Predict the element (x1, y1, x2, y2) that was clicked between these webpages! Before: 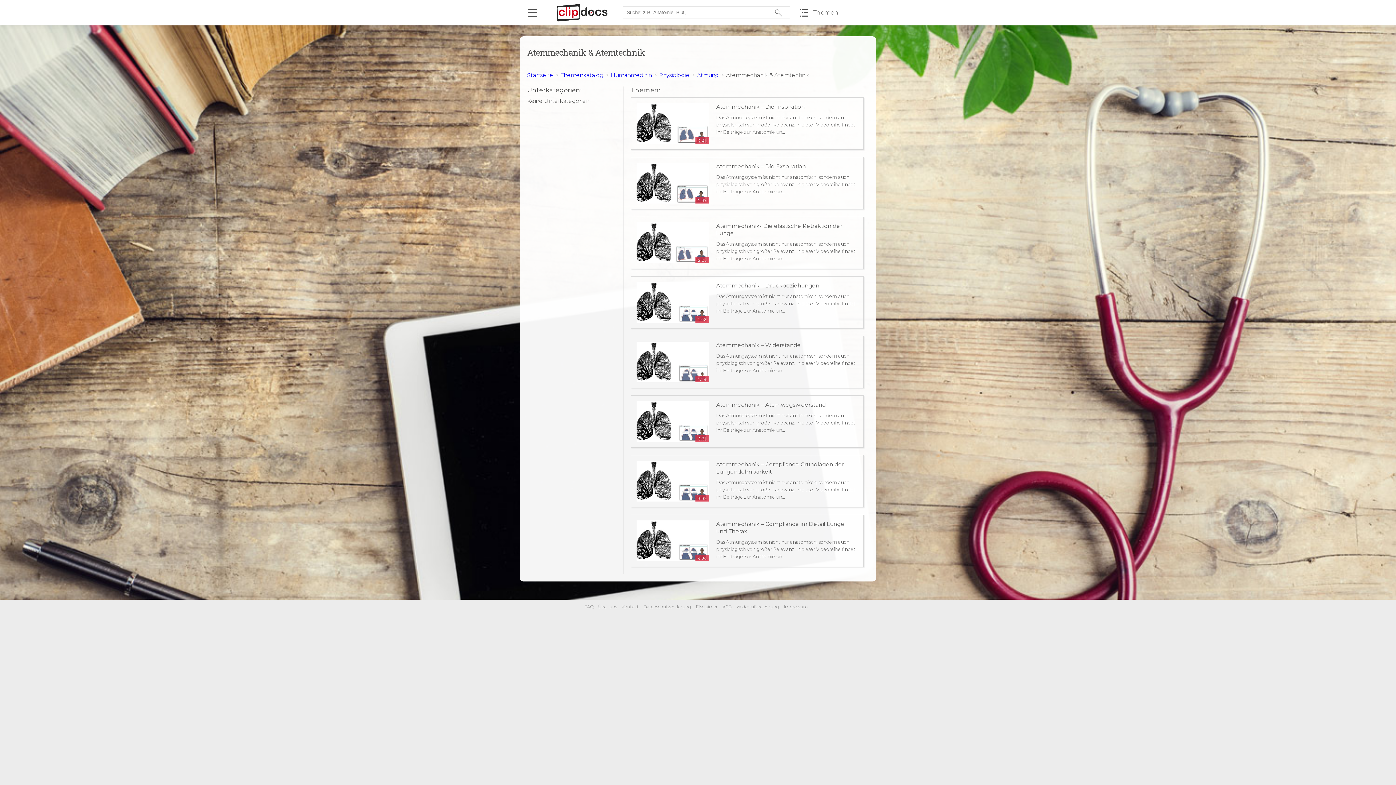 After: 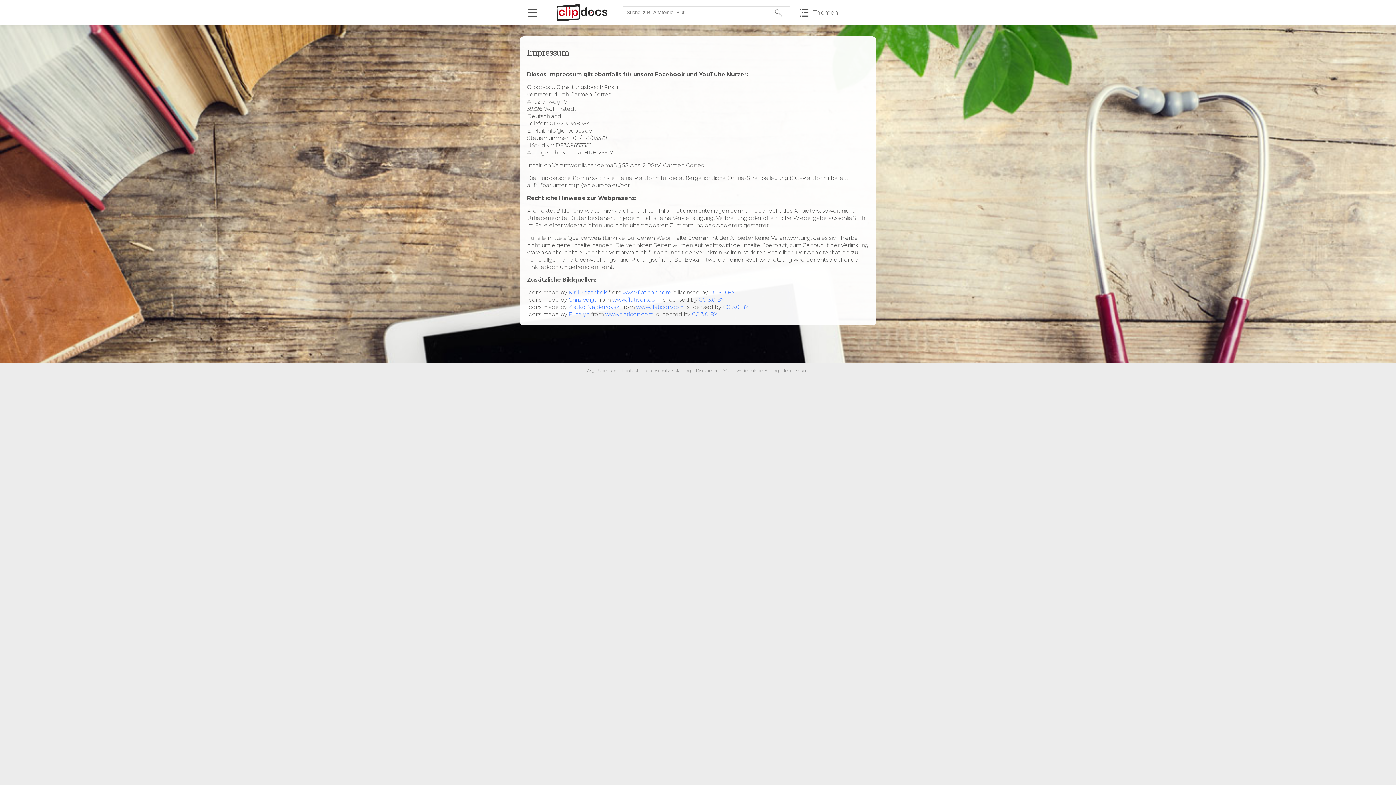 Action: bbox: (784, 604, 808, 609) label: Impressum